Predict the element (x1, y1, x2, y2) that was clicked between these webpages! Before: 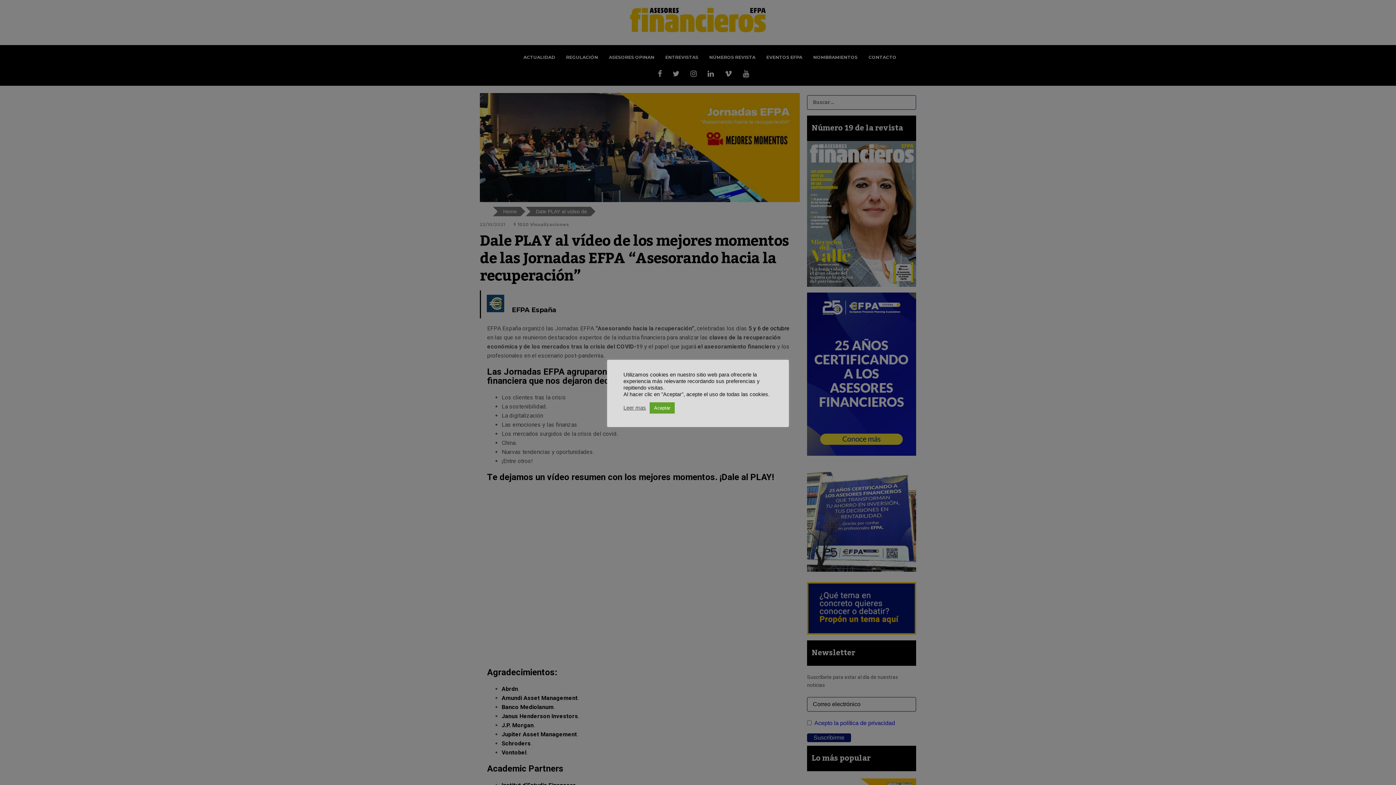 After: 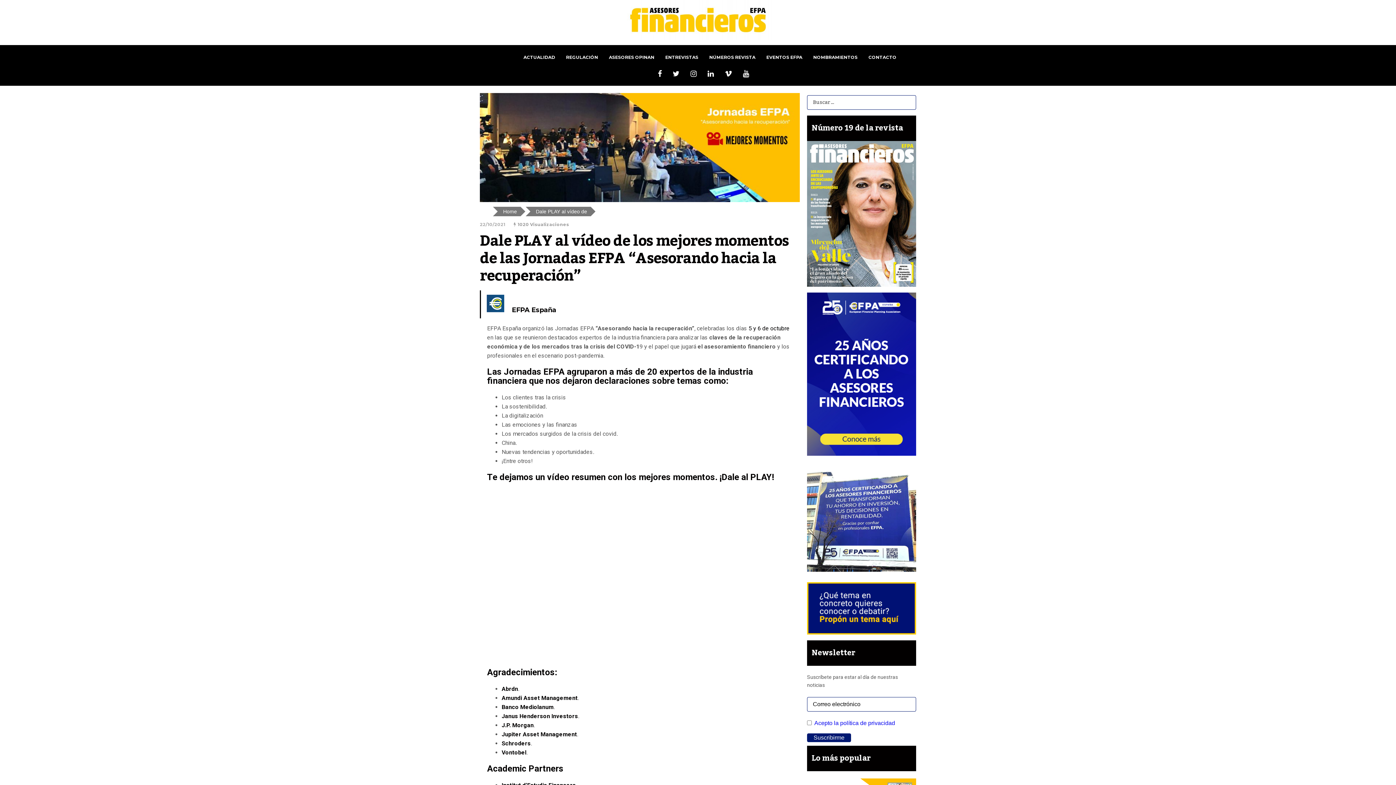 Action: label: Aceptar bbox: (649, 402, 674, 413)